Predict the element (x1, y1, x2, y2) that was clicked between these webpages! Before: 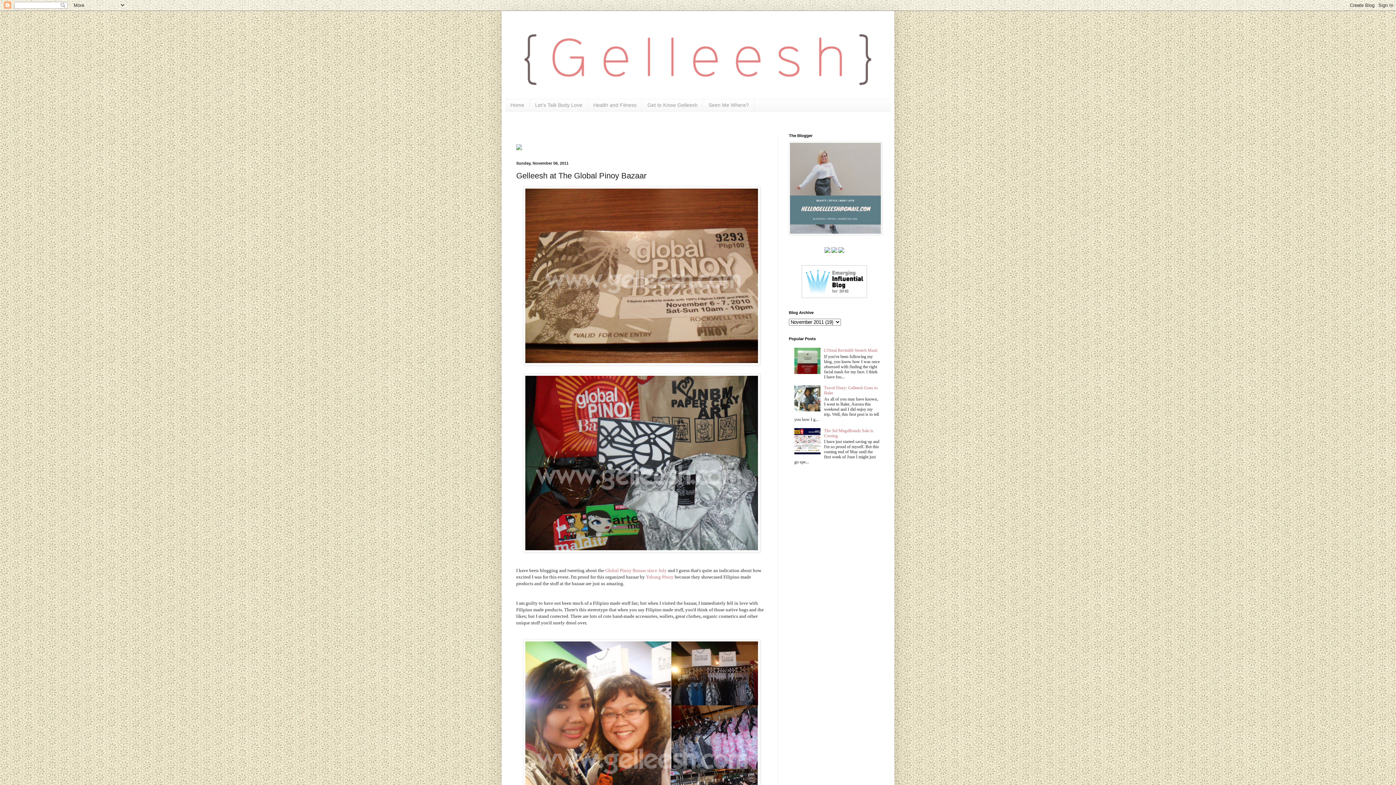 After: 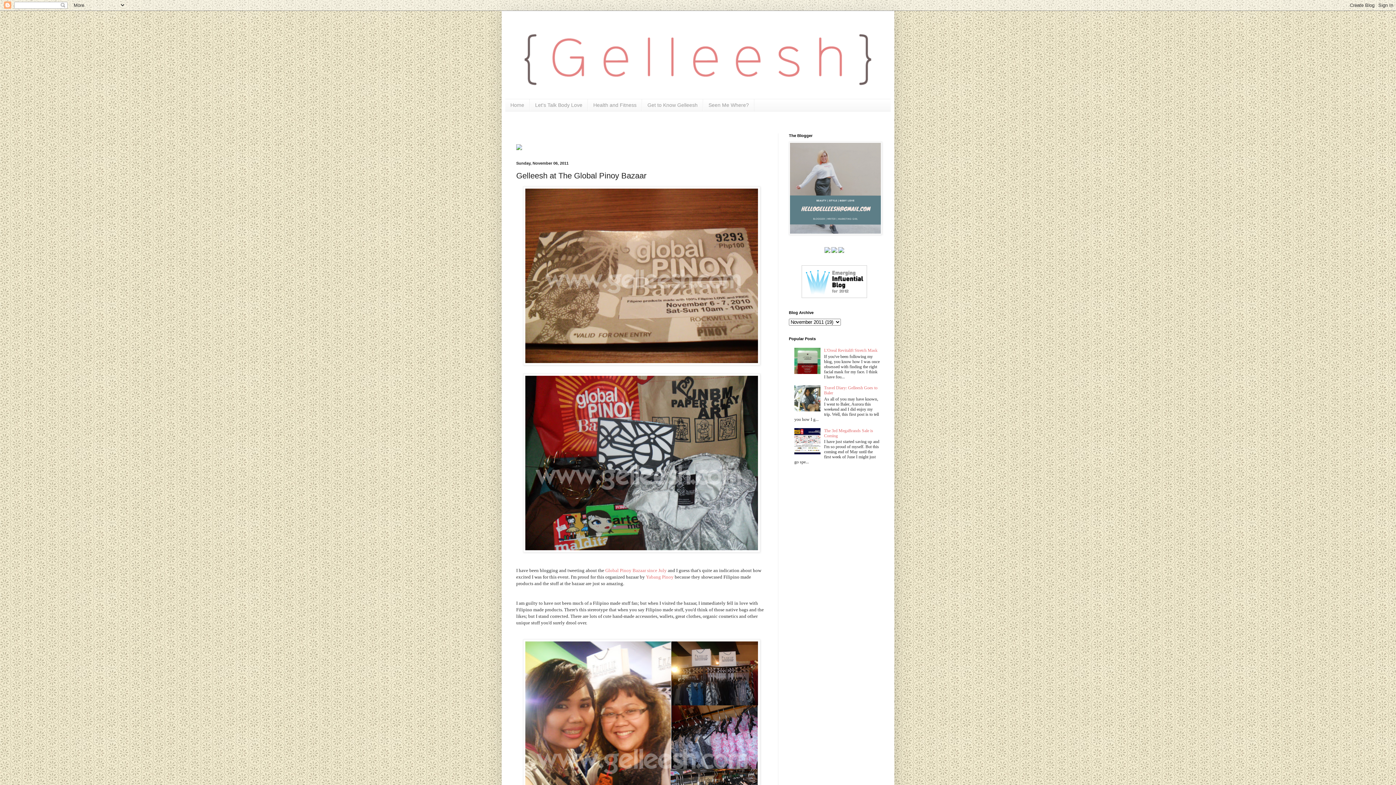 Action: bbox: (794, 450, 822, 455)